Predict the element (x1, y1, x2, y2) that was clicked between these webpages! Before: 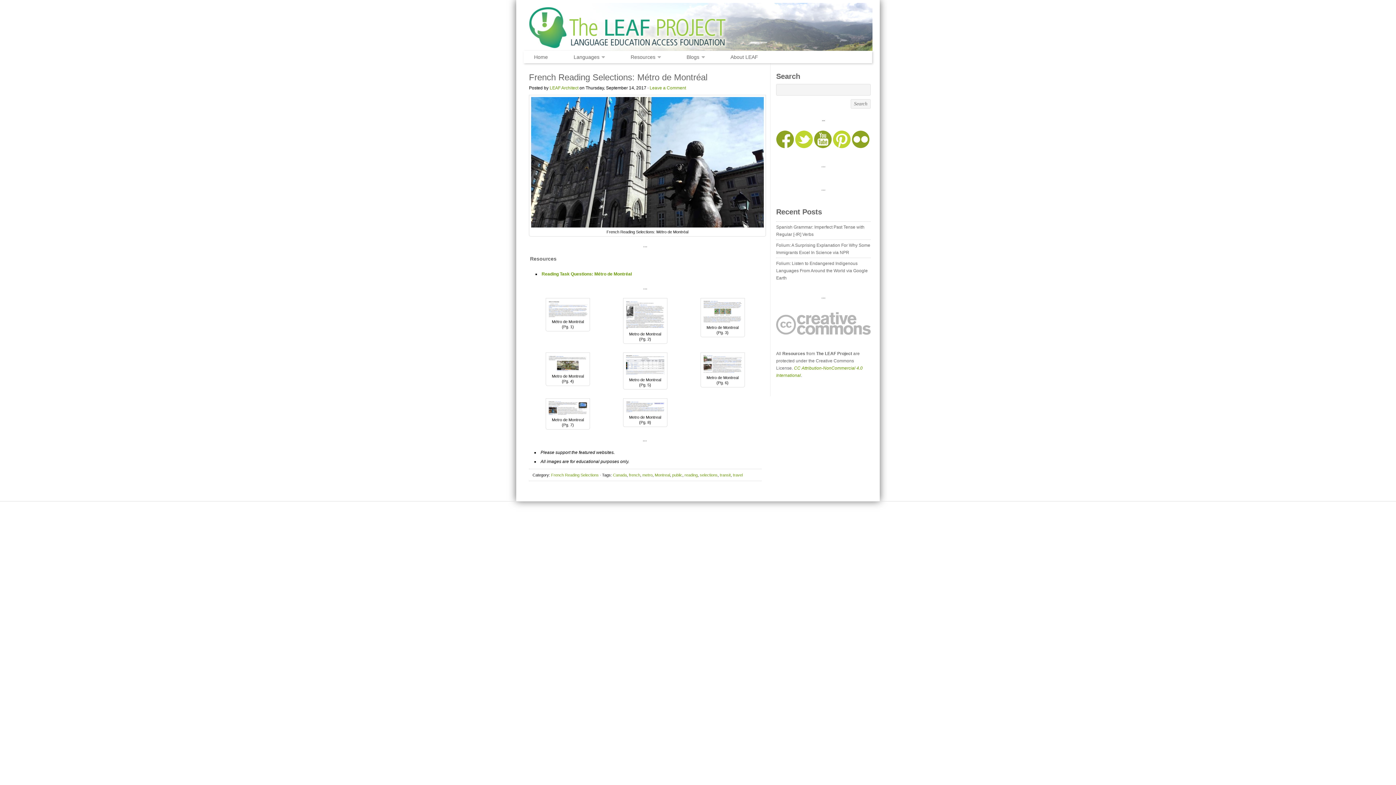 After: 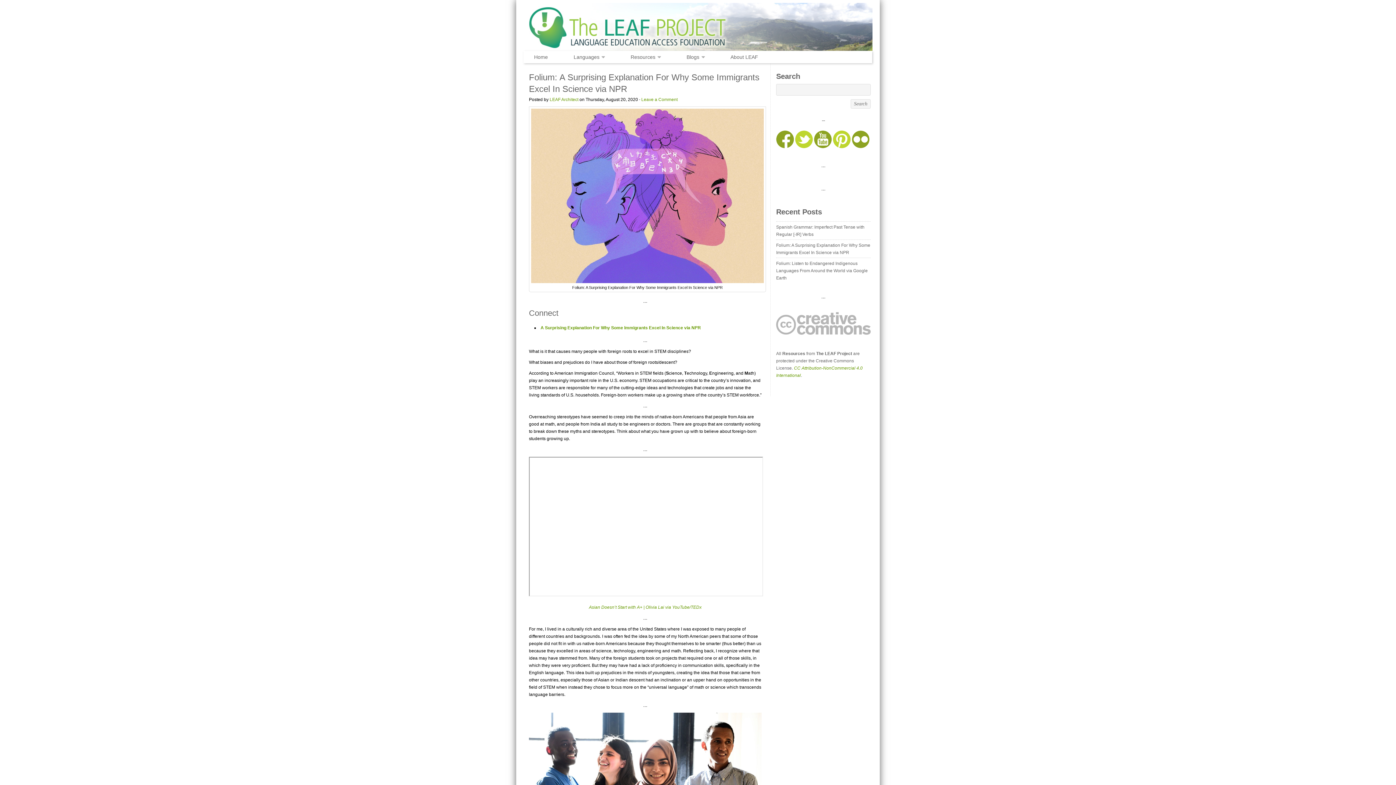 Action: bbox: (776, 239, 870, 256) label: Folium: A Surprising Explanation For Why Some Immigrants Excel In Science via NPR